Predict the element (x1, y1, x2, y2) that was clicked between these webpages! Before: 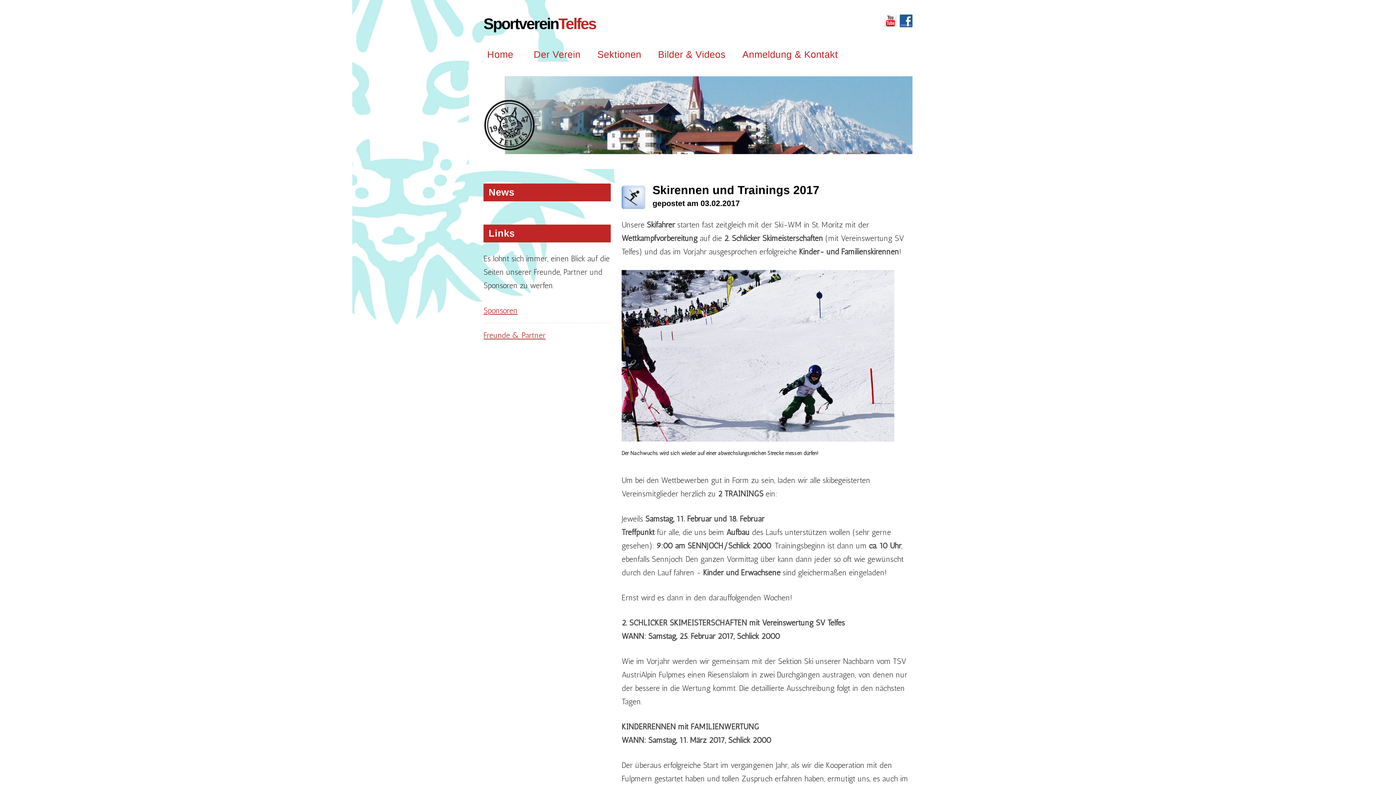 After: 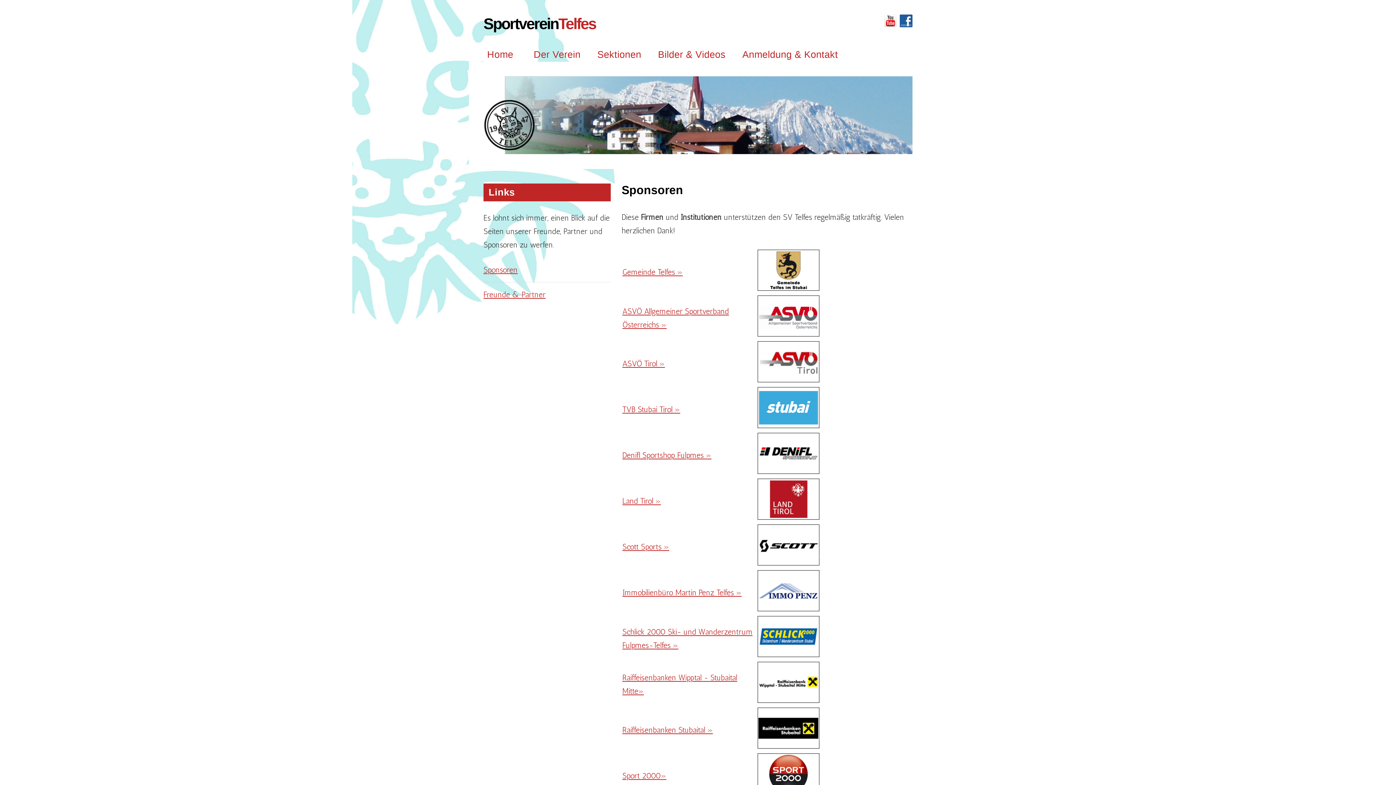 Action: label: Sponsoren bbox: (483, 306, 517, 315)